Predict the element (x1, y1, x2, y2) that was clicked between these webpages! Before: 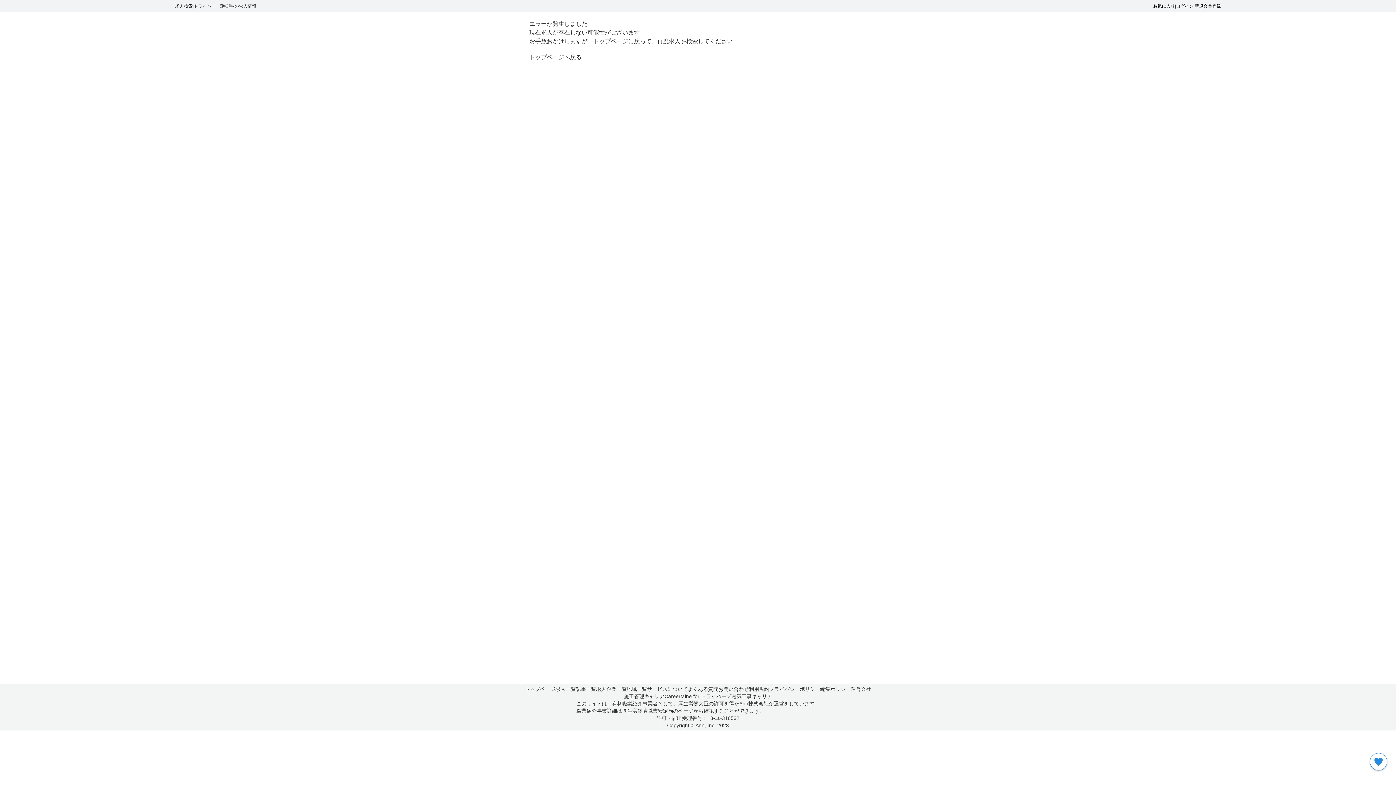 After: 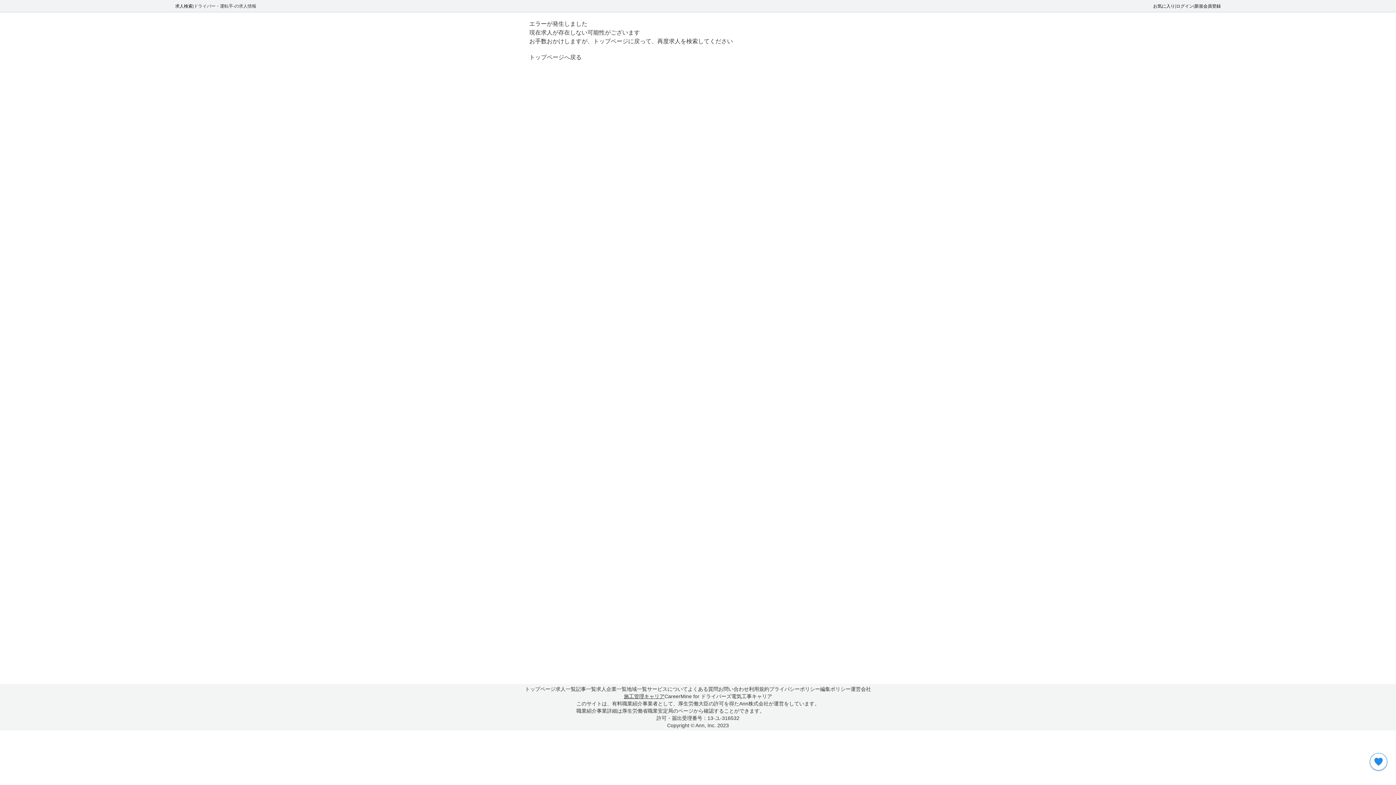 Action: bbox: (624, 693, 664, 700) label: 施工管理キャリア